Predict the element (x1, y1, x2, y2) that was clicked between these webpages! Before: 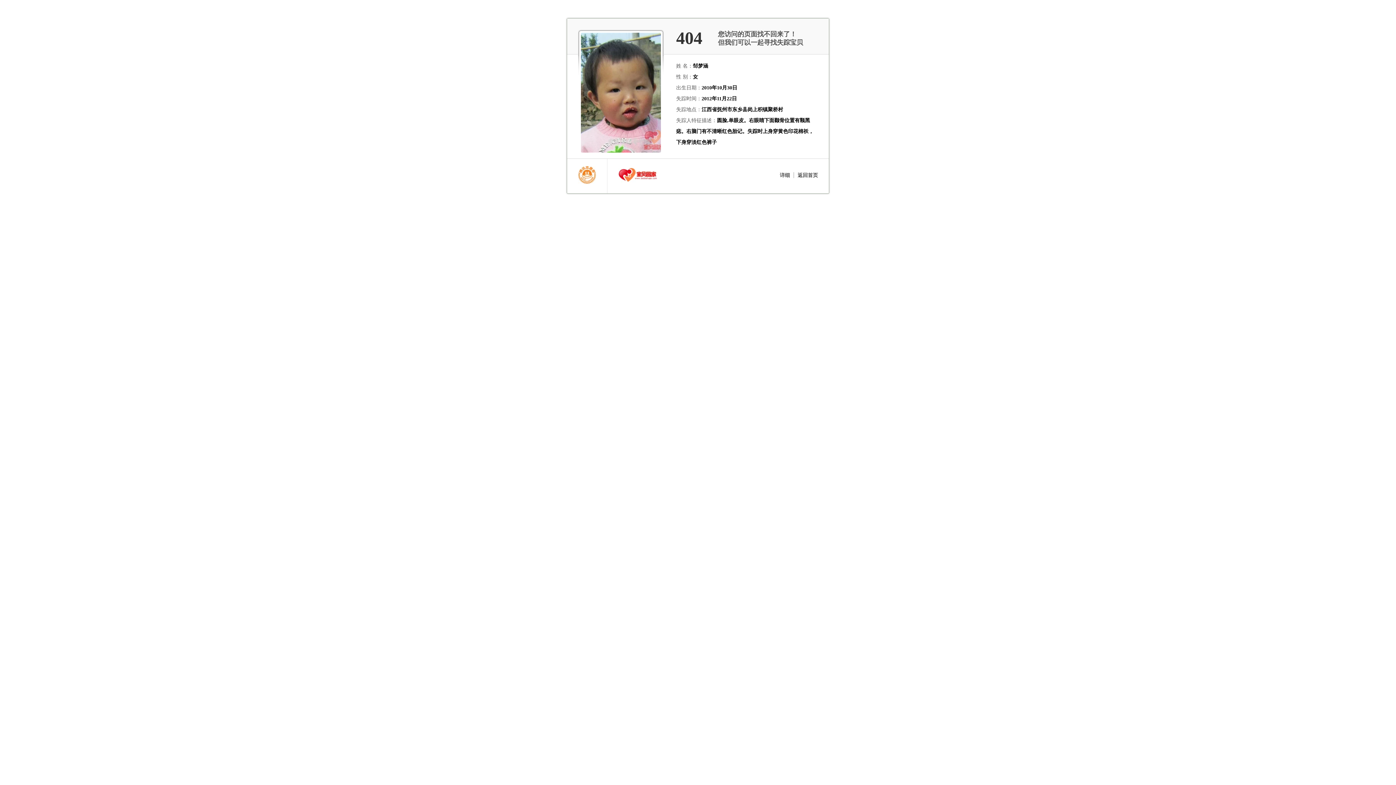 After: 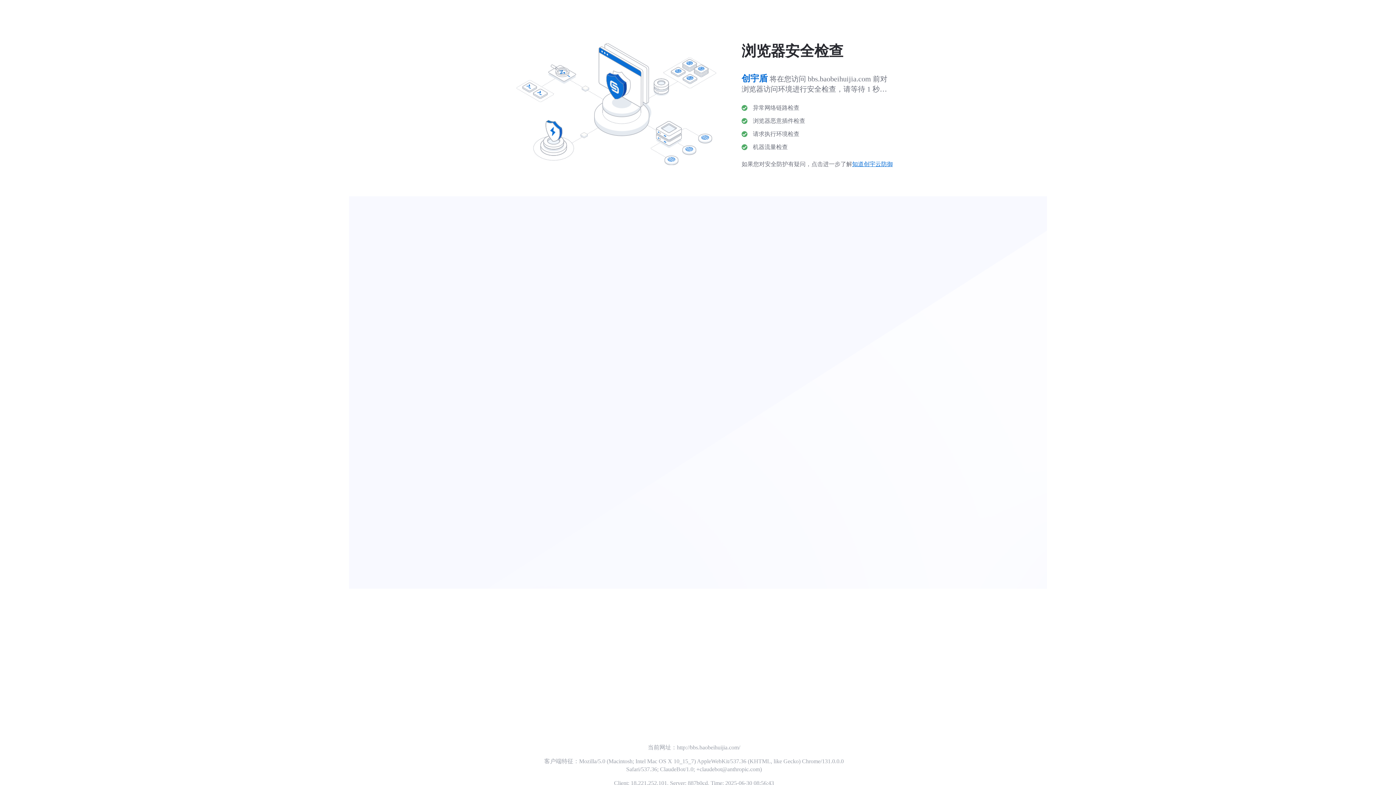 Action: label: 宝贝回家 bbox: (618, 168, 657, 182)